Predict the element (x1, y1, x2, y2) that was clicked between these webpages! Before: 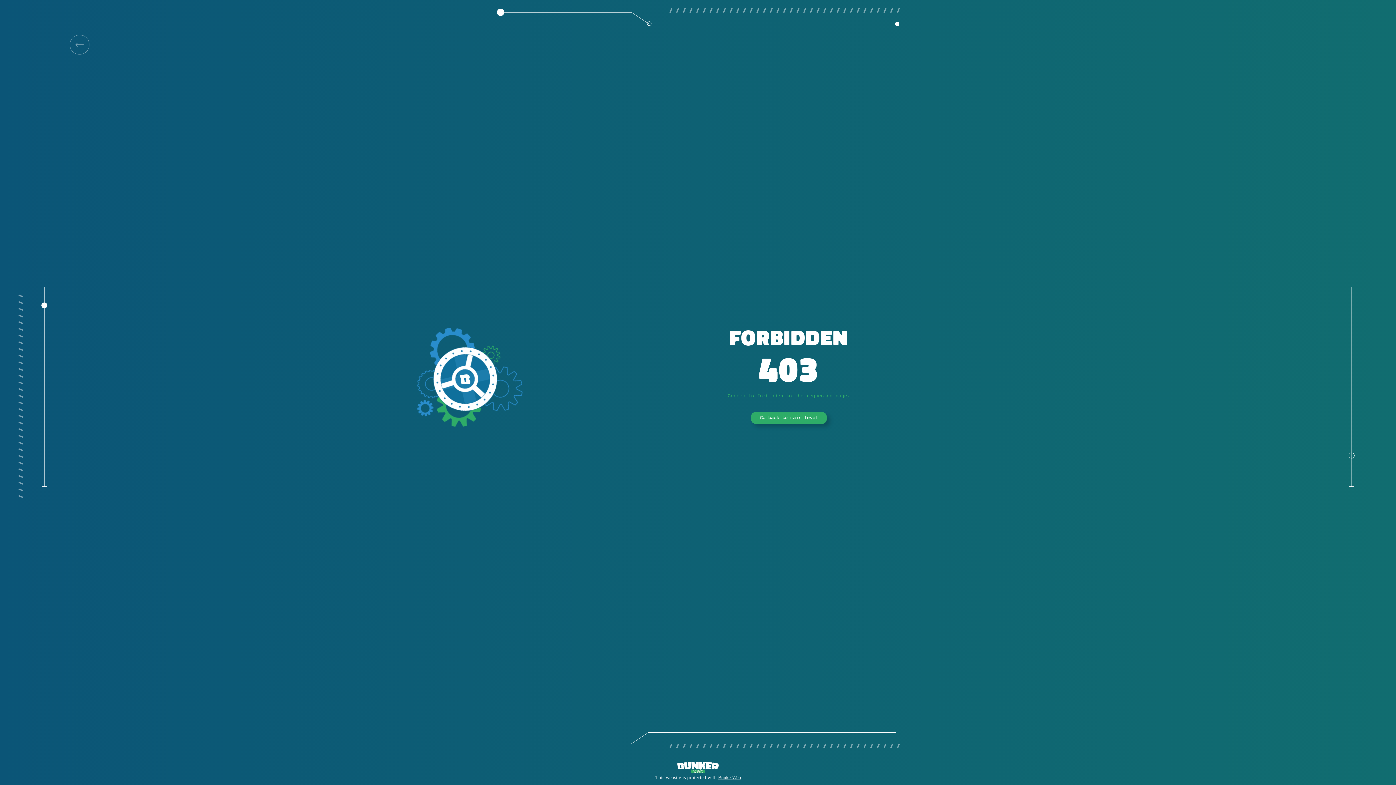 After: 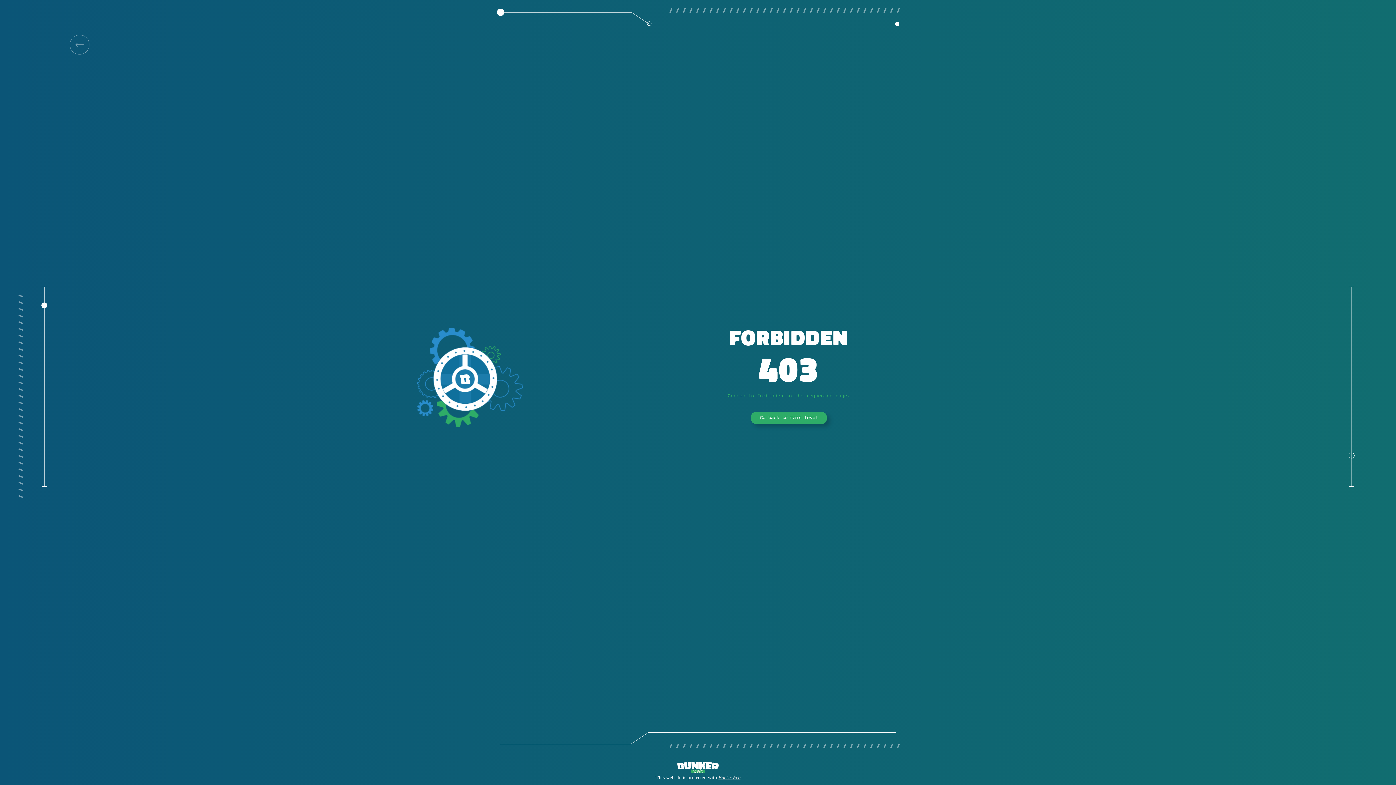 Action: label: BunkerWeb bbox: (718, 775, 740, 780)